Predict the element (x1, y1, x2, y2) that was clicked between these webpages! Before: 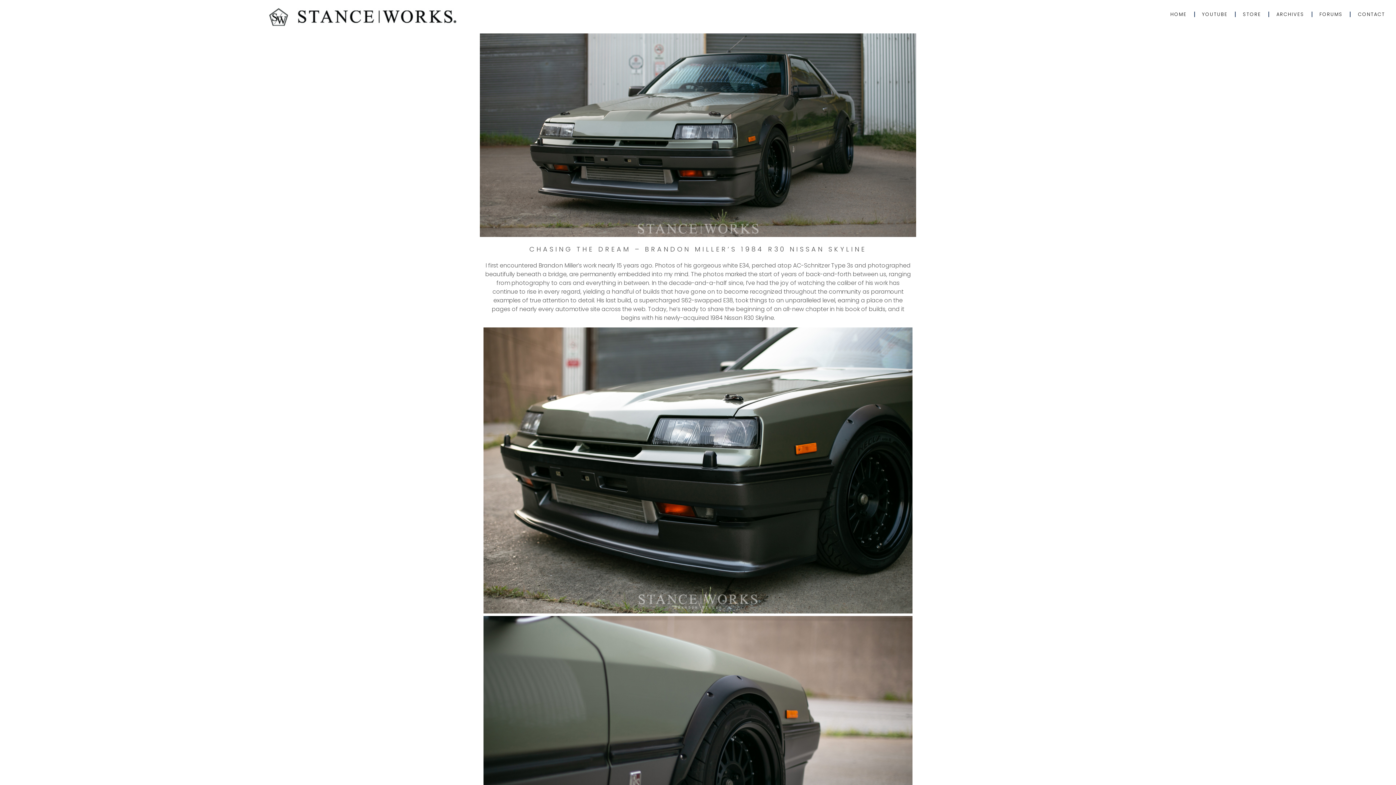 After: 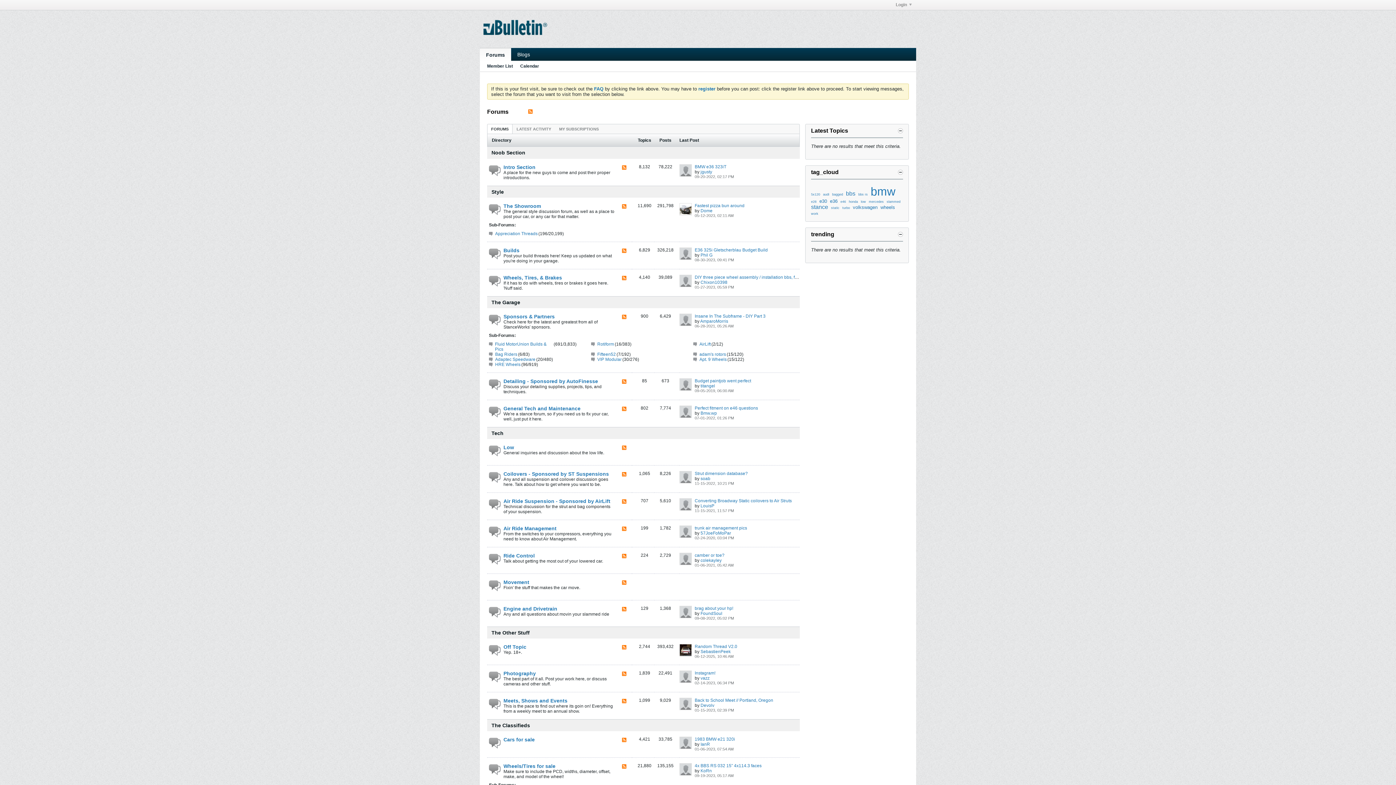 Action: bbox: (1312, 6, 1350, 21) label: FORUMS